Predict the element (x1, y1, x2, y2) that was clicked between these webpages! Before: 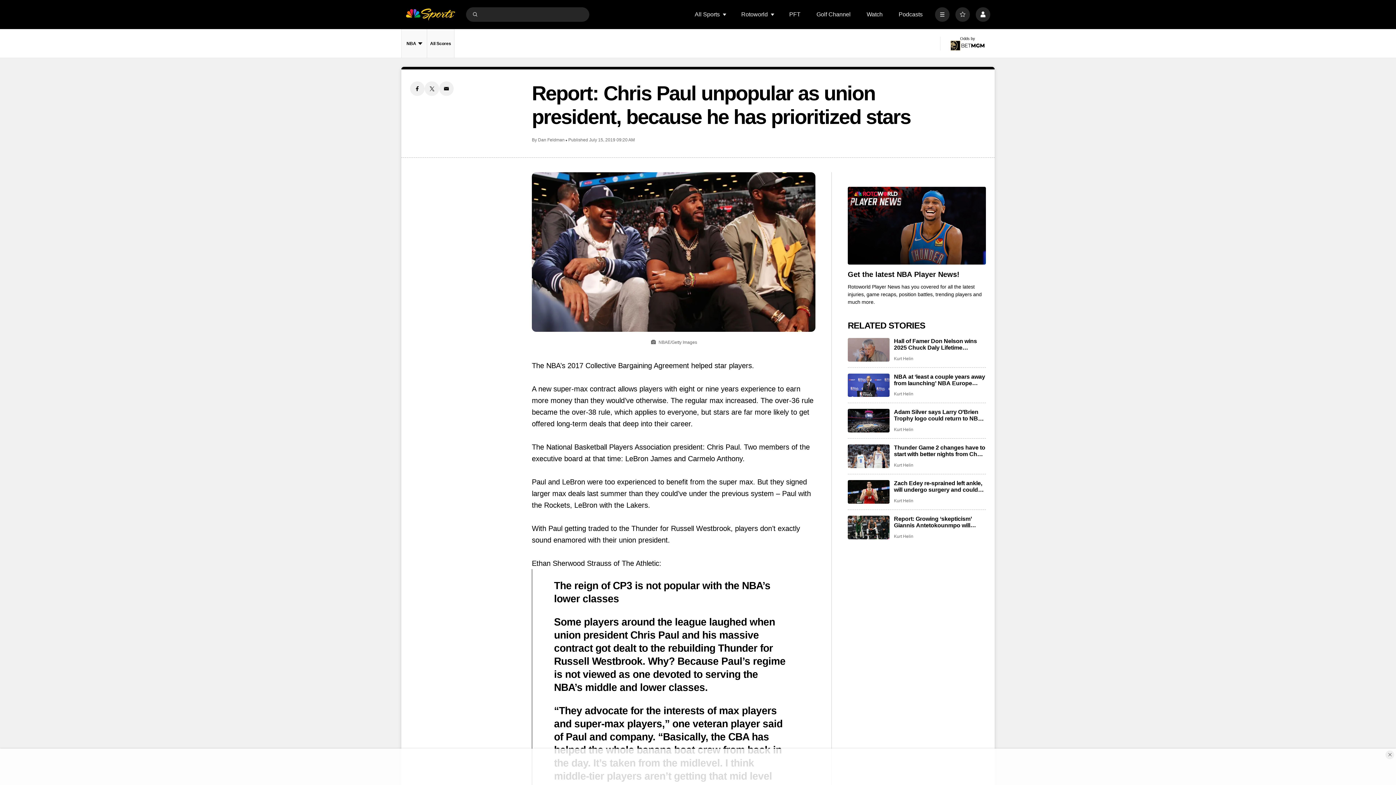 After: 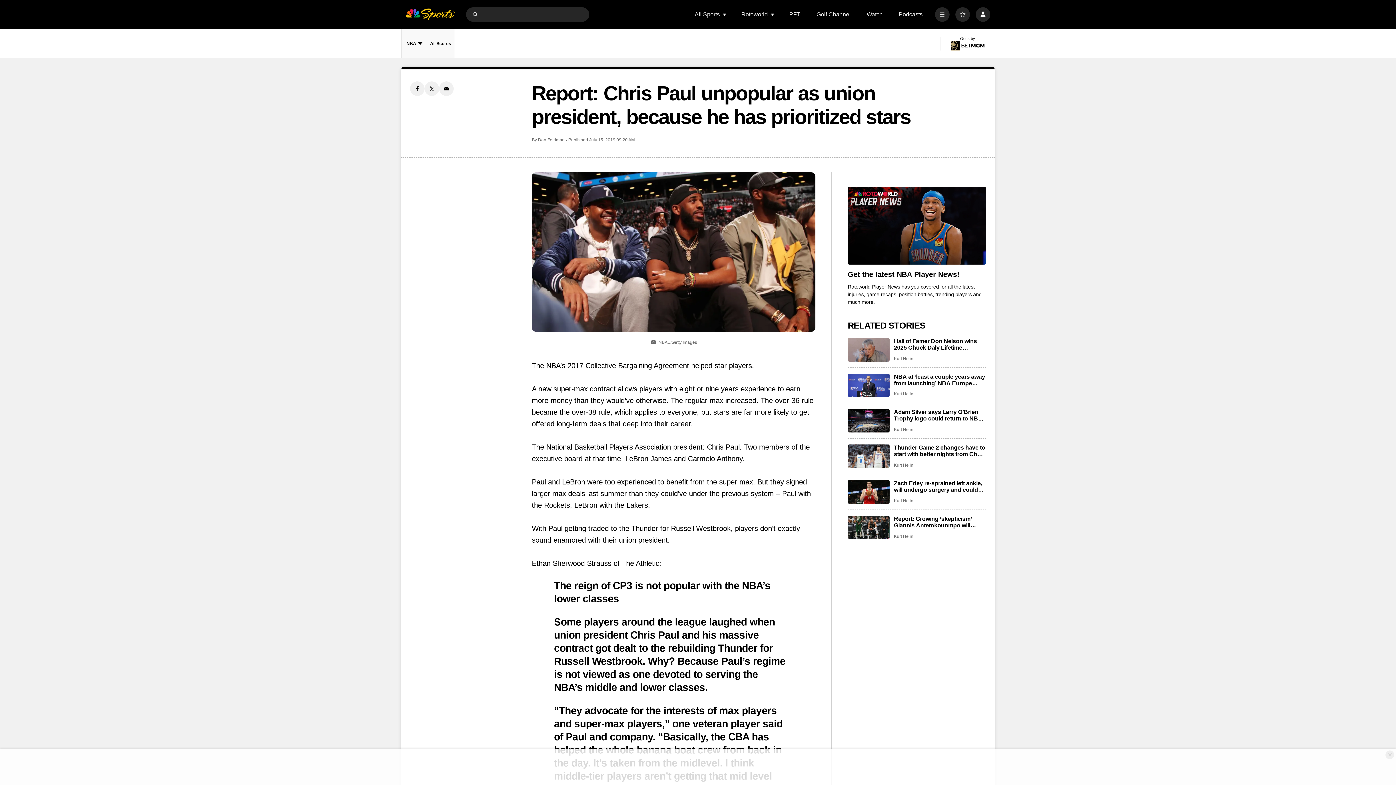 Action: bbox: (439, 81, 453, 96) label: Email share